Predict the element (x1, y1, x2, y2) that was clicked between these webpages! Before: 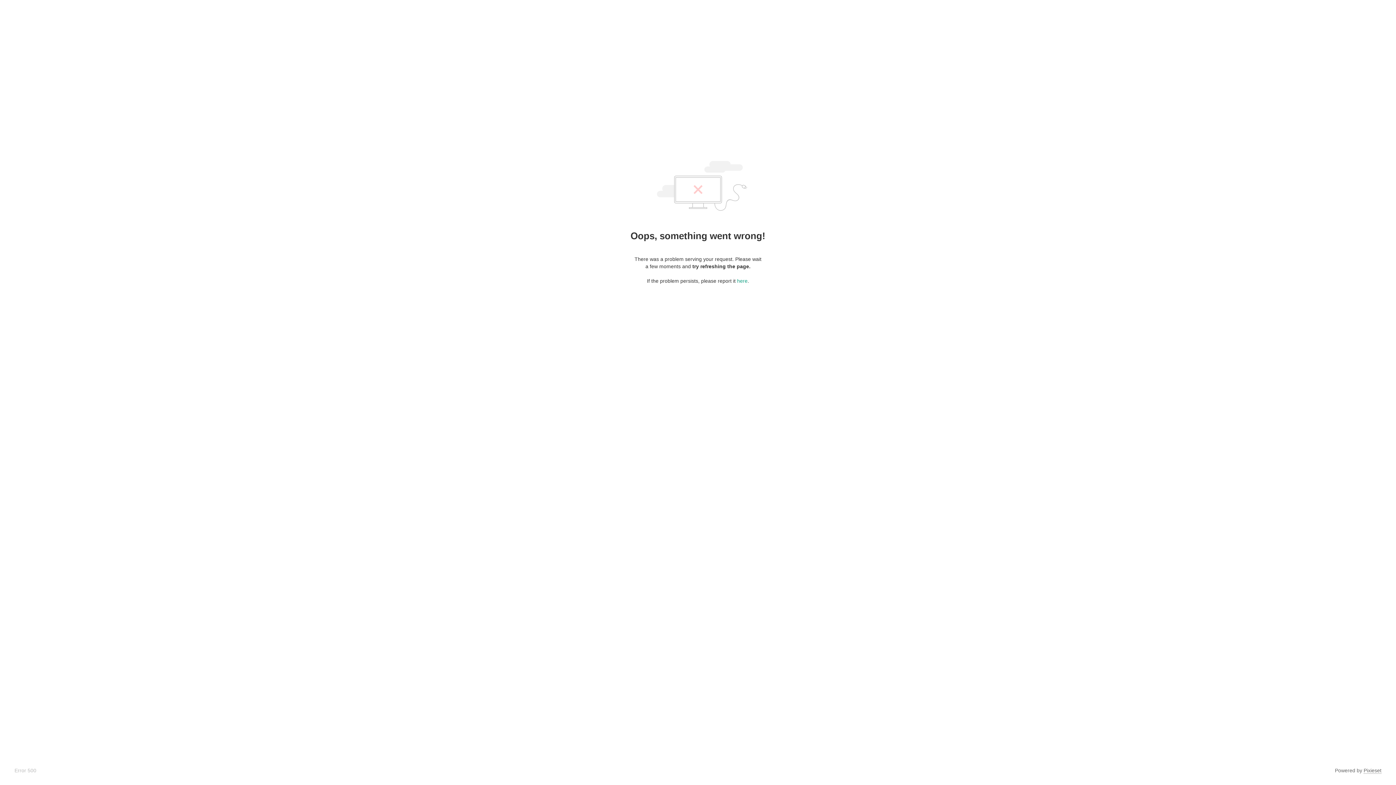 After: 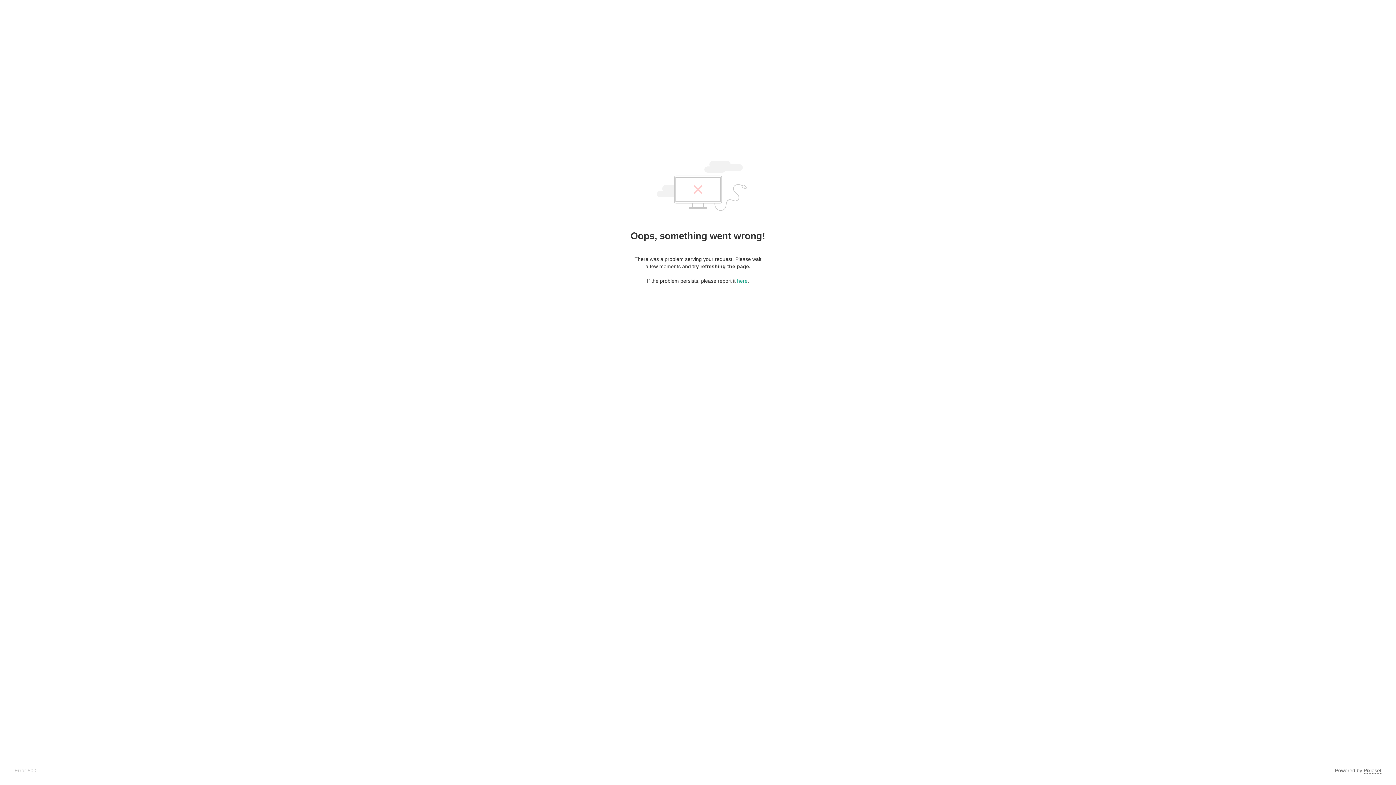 Action: bbox: (1364, 768, 1381, 774) label: Pixieset